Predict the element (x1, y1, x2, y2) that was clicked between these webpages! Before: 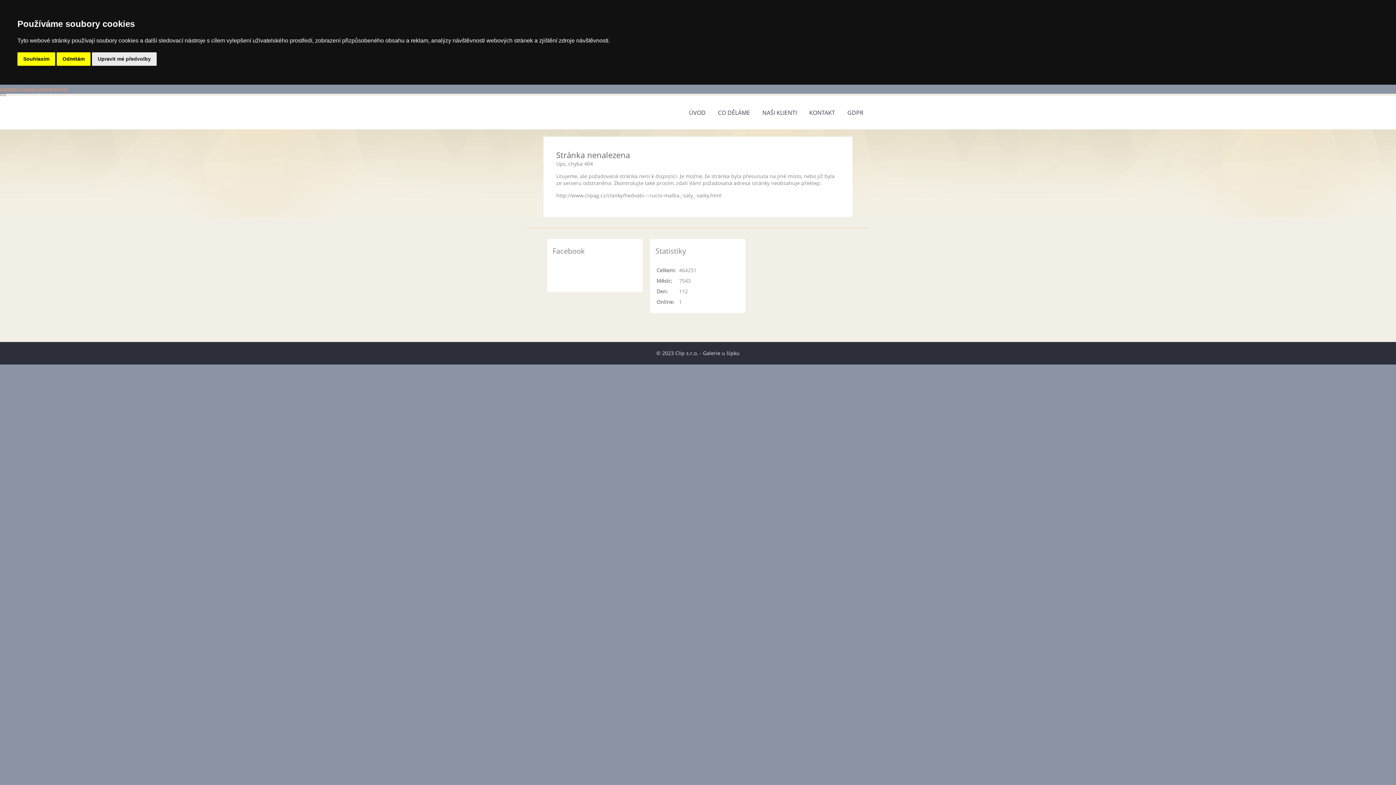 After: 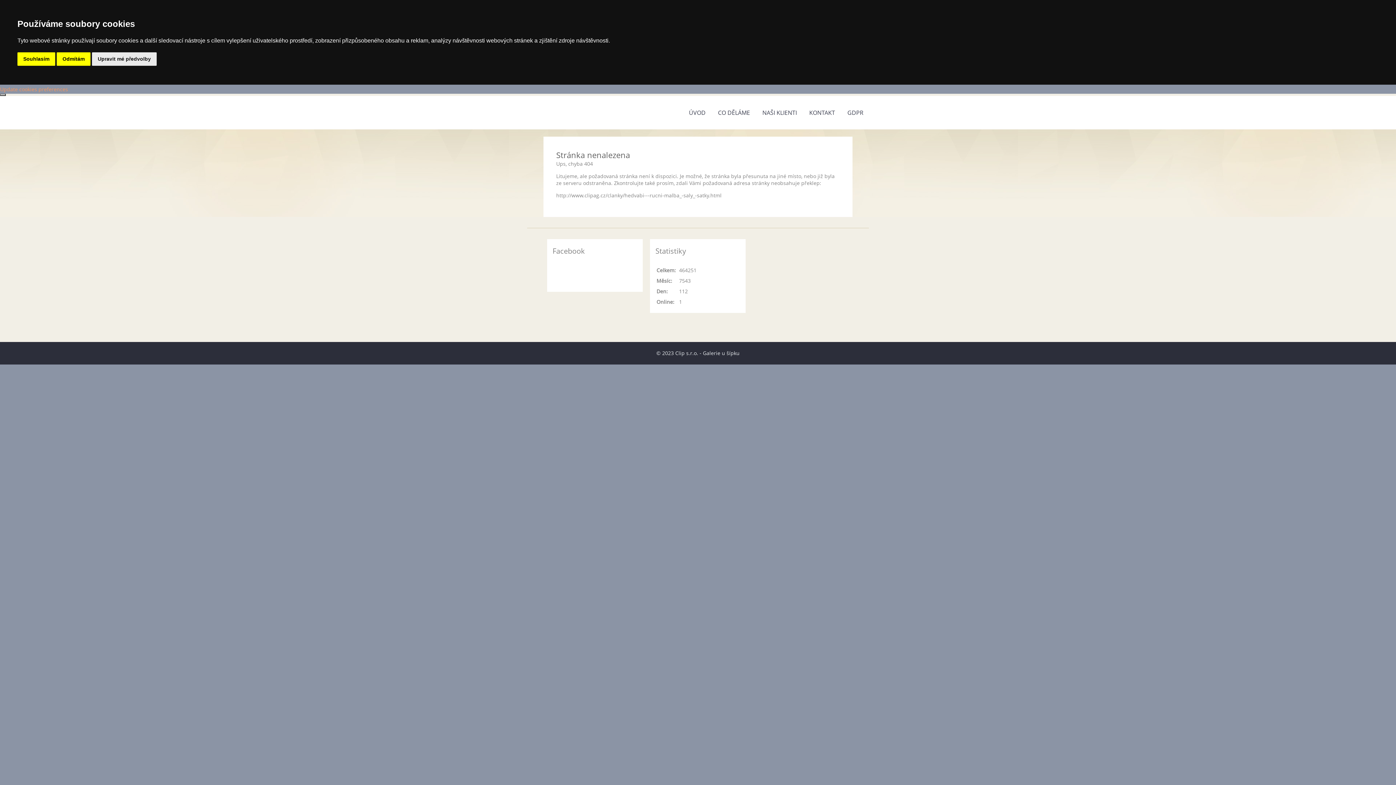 Action: bbox: (0, 93, 5, 96)